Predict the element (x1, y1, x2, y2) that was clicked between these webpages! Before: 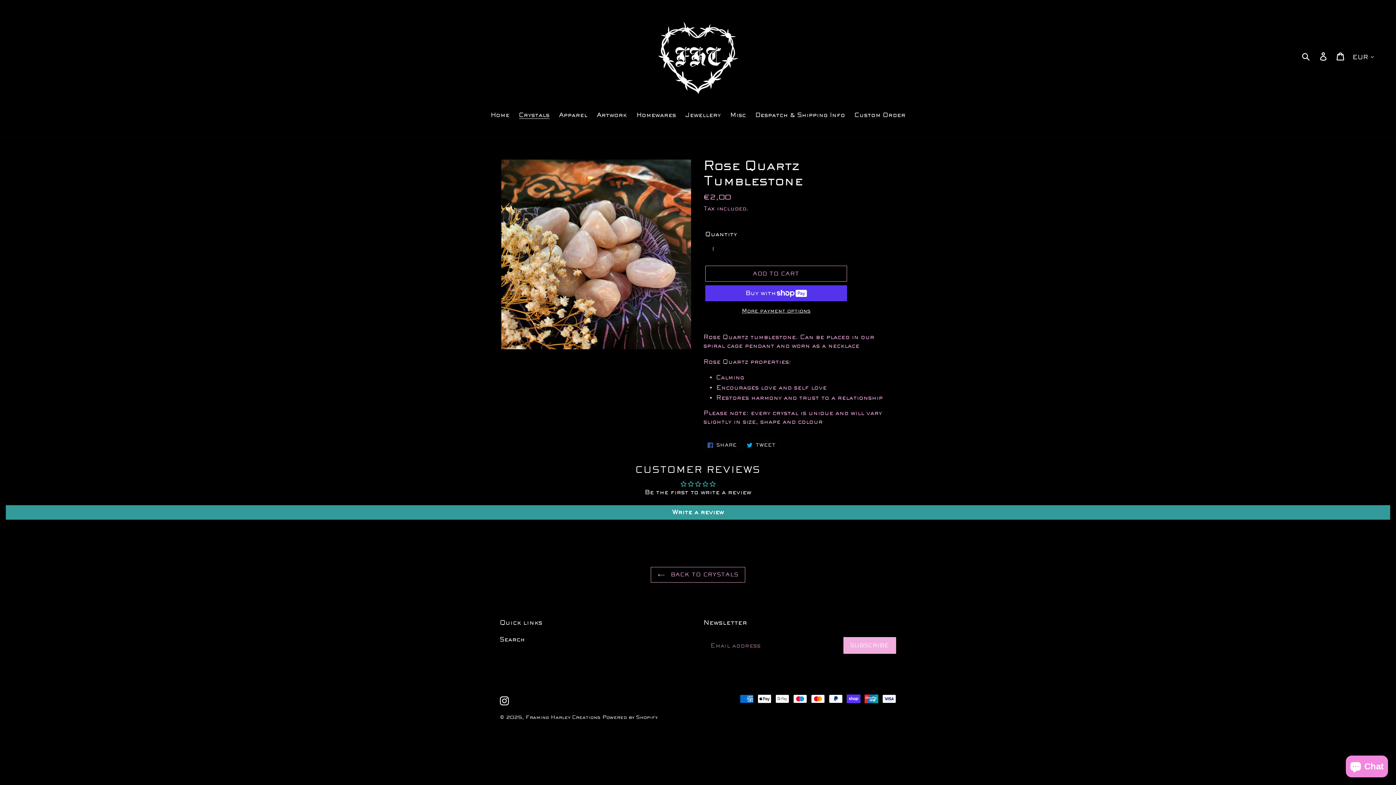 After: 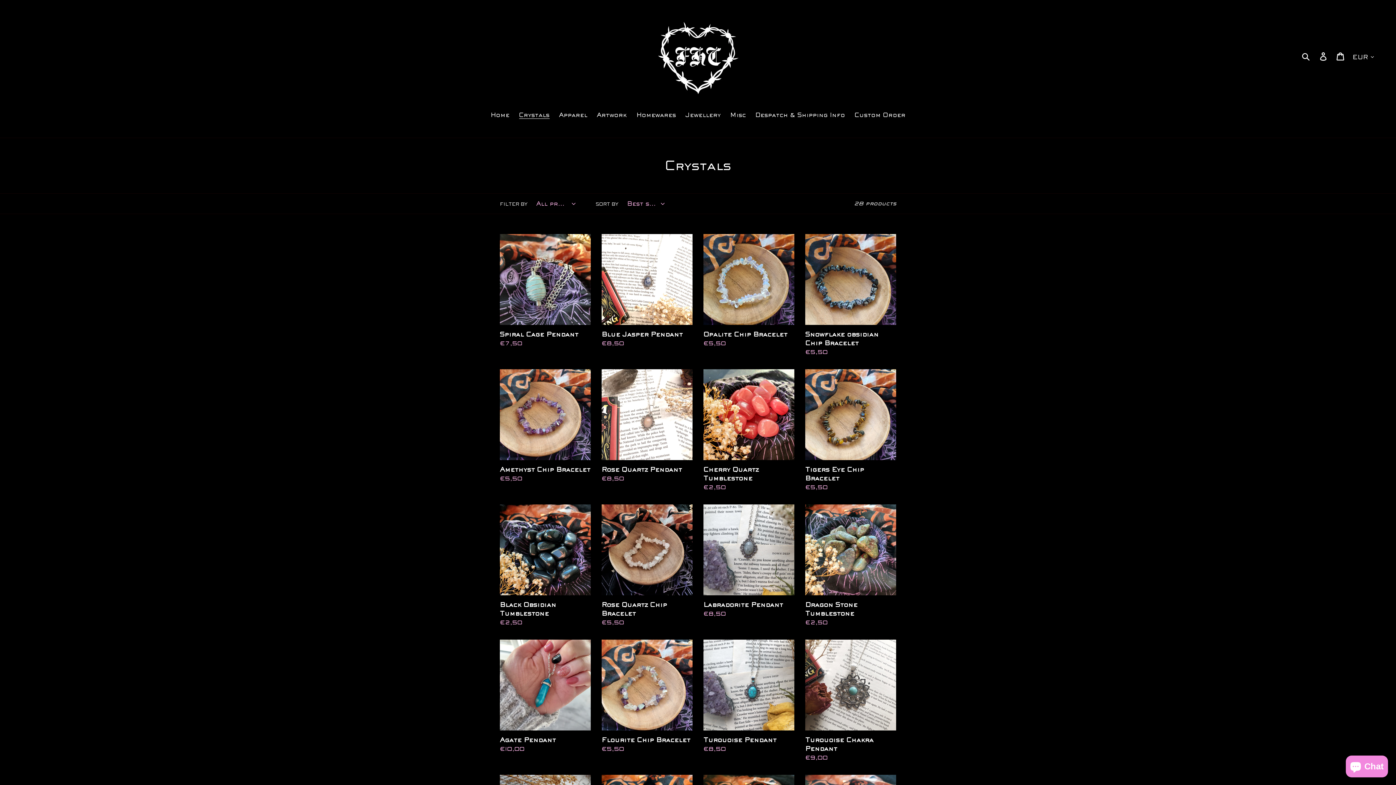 Action: label:  BACK TO CRYSTALS bbox: (650, 567, 745, 583)